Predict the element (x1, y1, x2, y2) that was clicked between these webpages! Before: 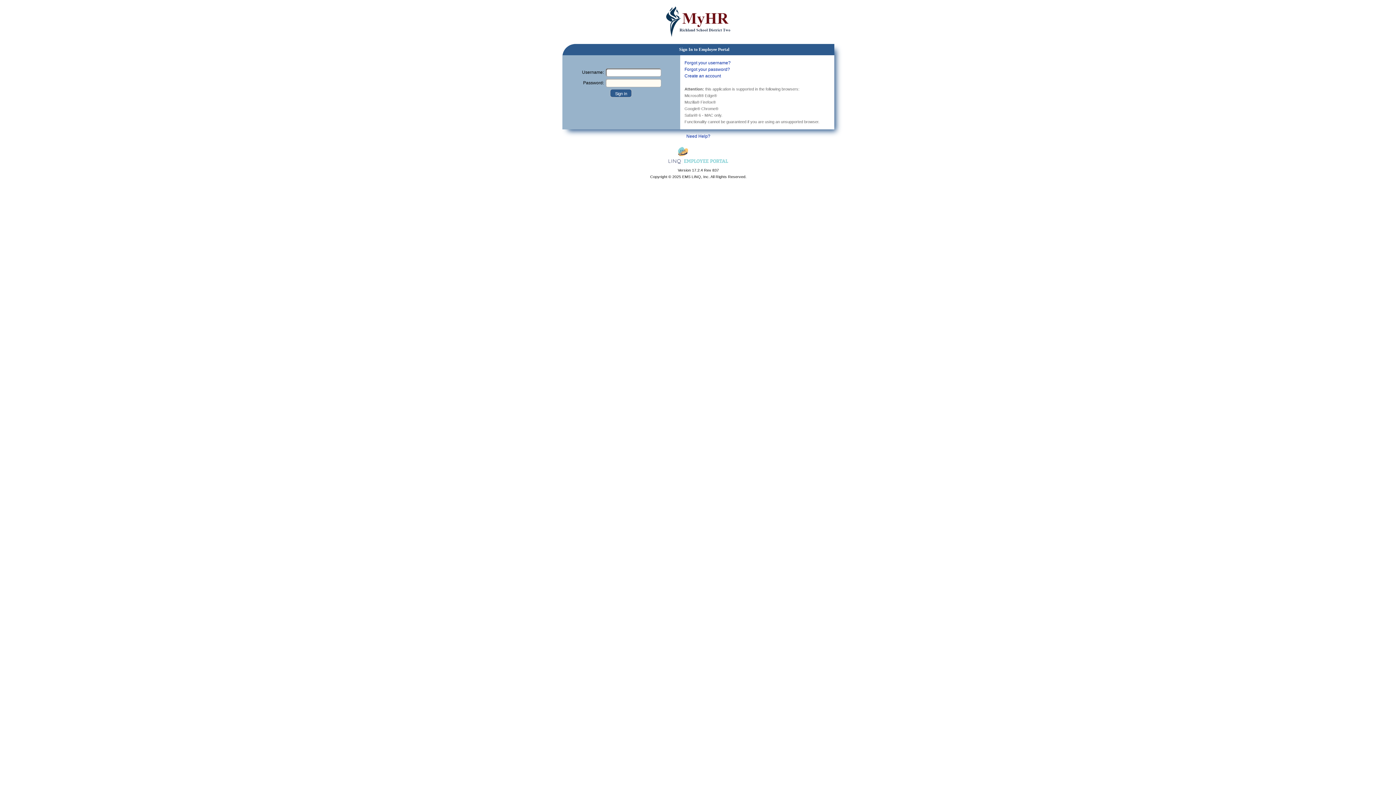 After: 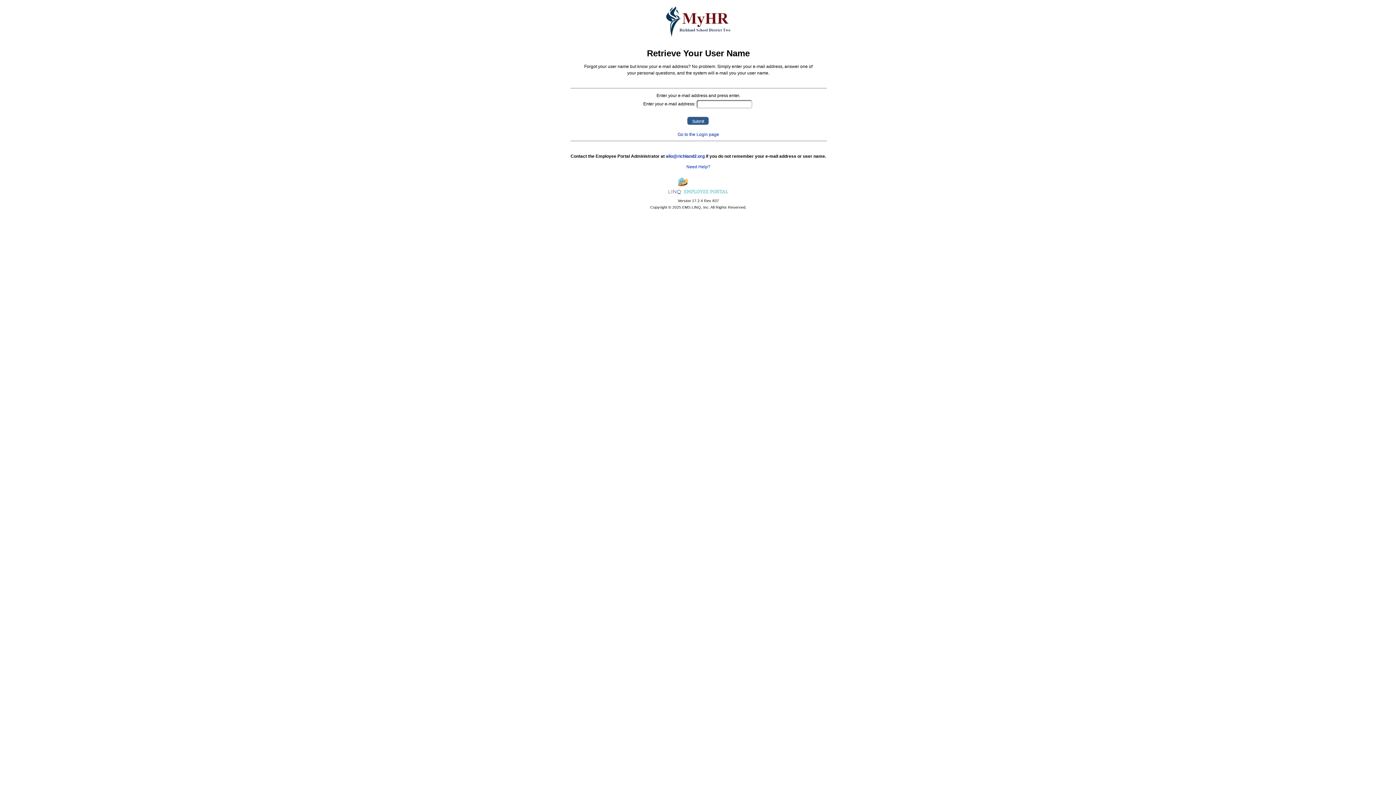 Action: label: Forgot your username? bbox: (684, 60, 730, 65)